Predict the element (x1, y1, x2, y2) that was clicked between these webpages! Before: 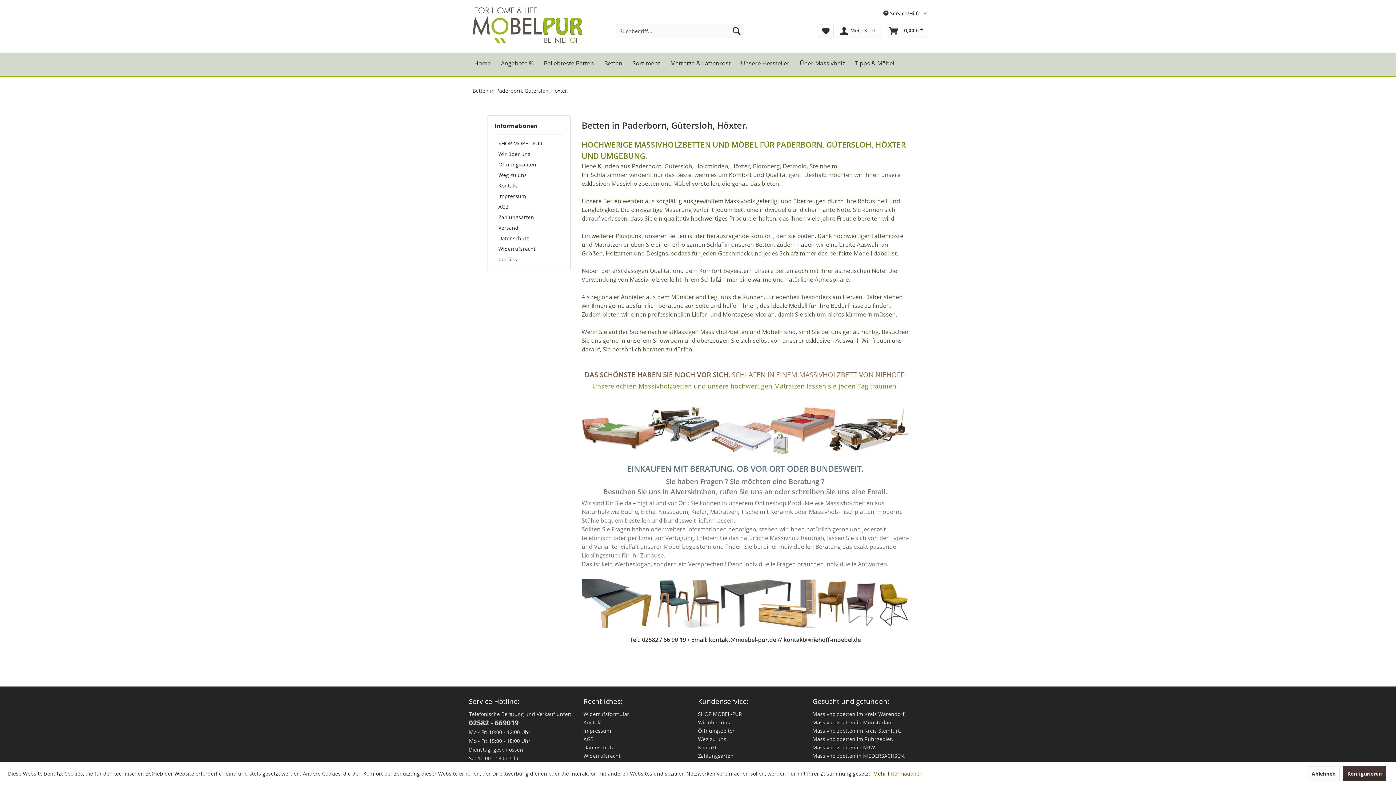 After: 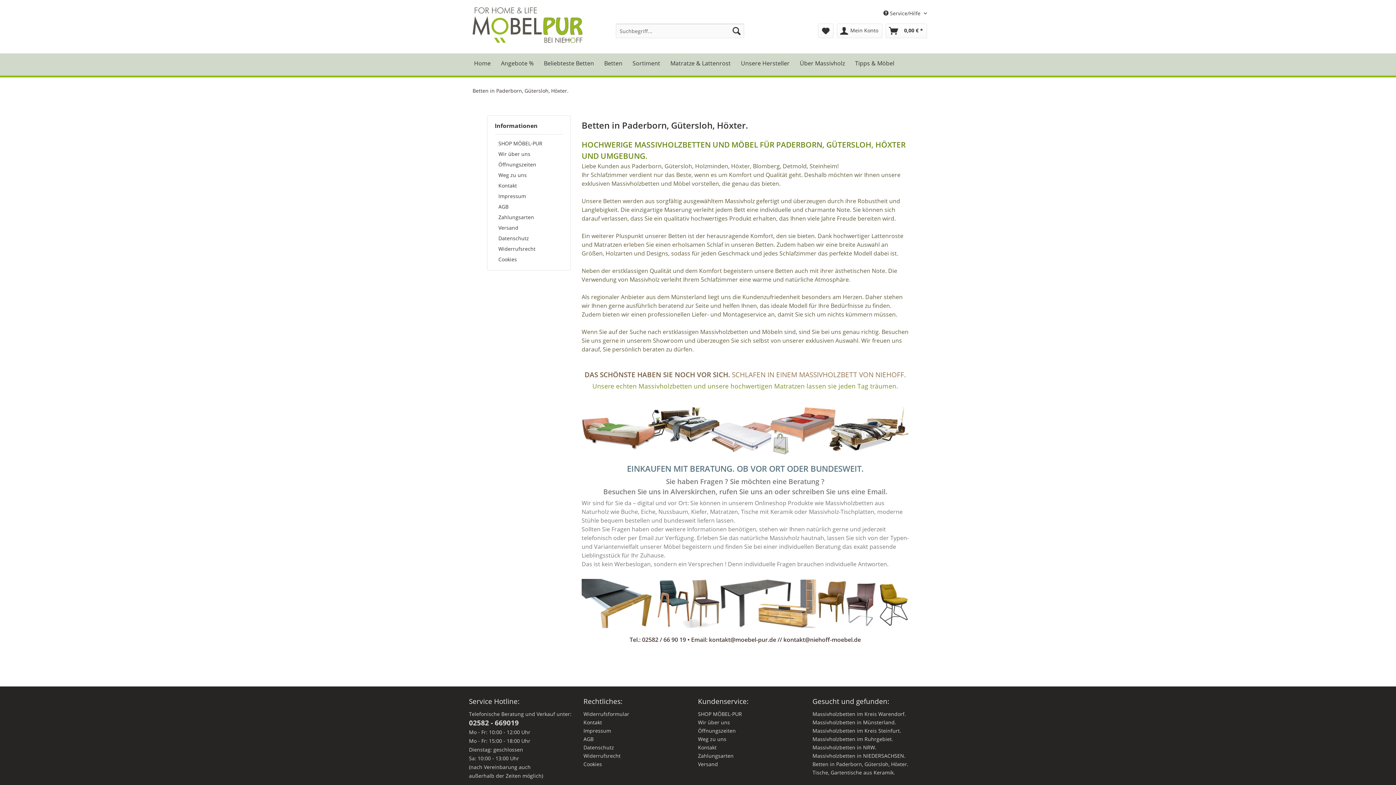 Action: bbox: (1308, 766, 1340, 781) label: Ablehnen